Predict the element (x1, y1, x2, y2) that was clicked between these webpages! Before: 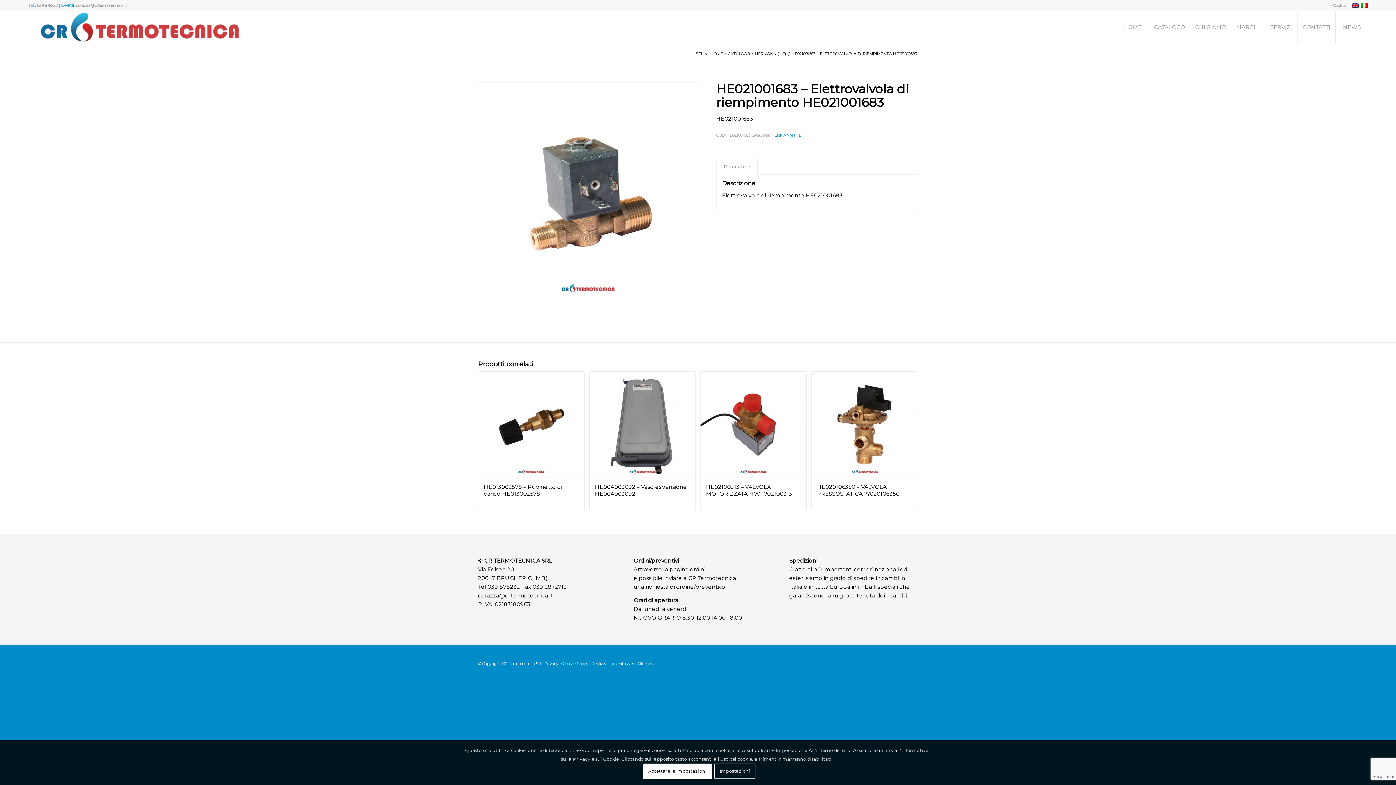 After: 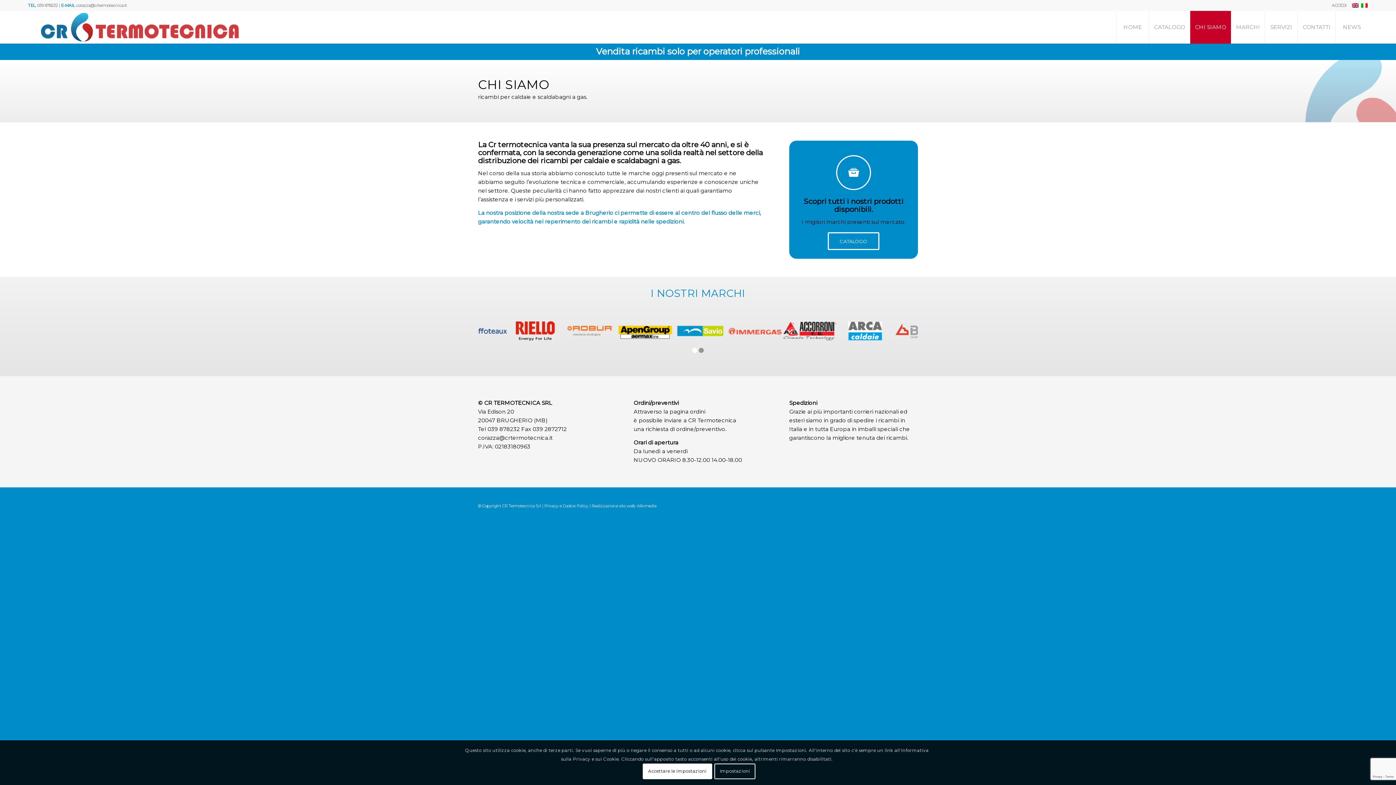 Action: bbox: (1190, 10, 1231, 43) label: CHI SIAMO